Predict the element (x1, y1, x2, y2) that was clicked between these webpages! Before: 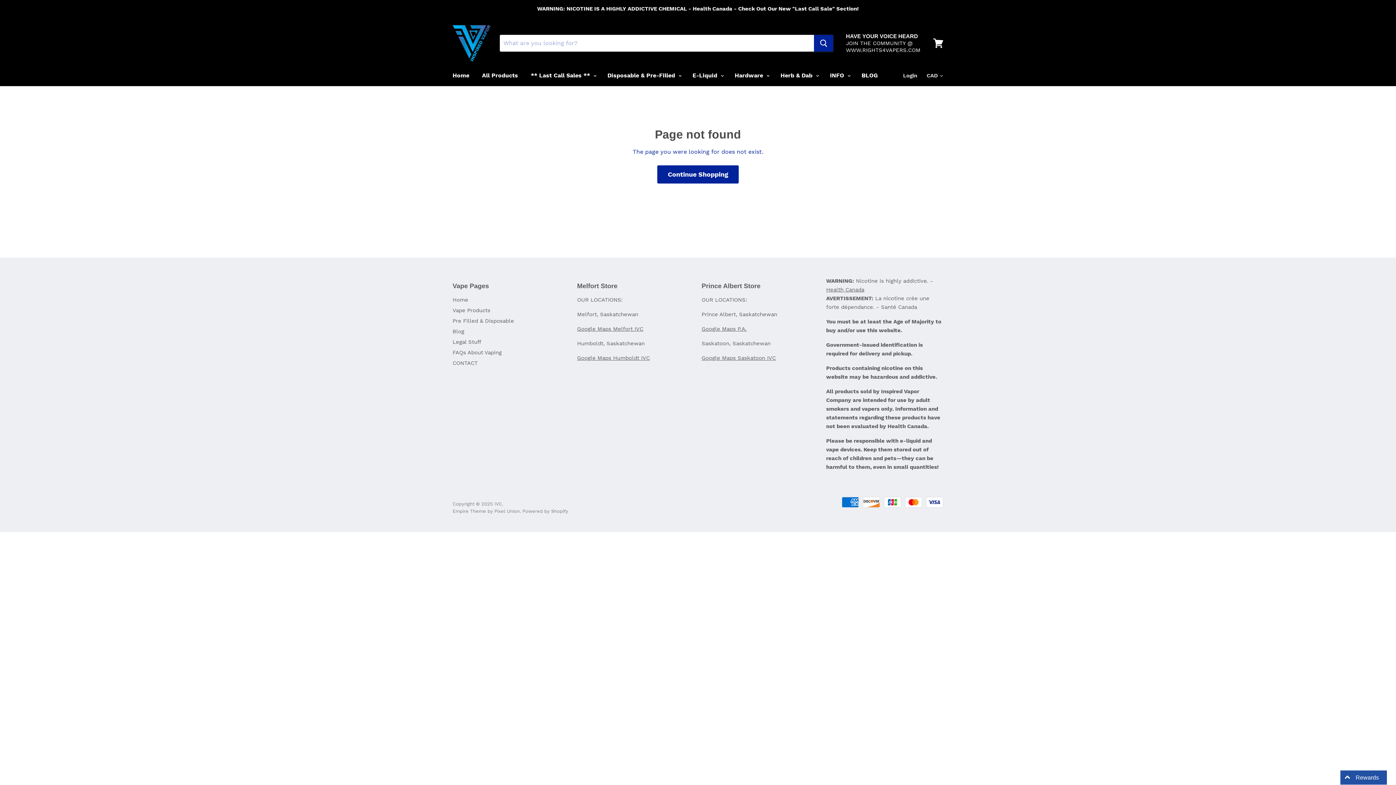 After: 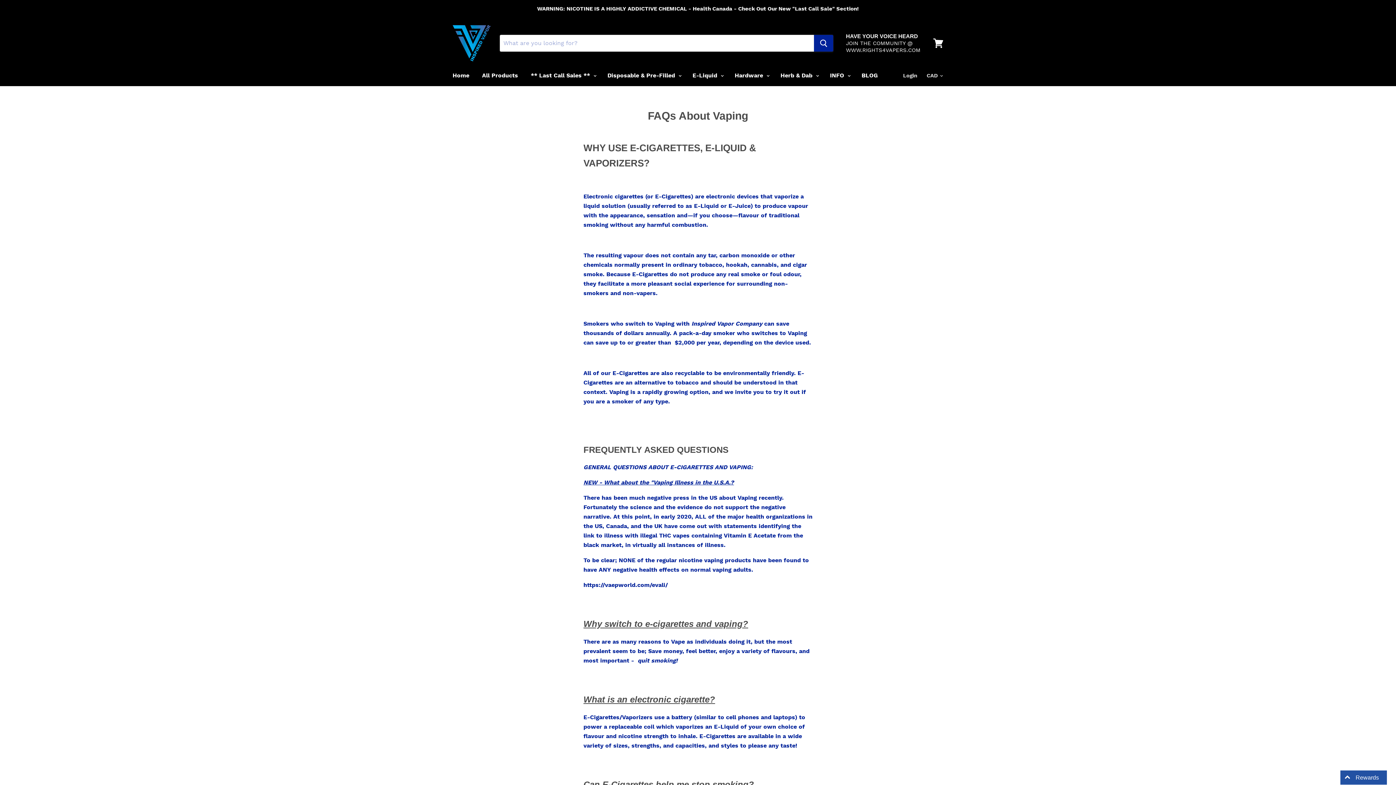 Action: label: FAQs About Vaping bbox: (452, 349, 501, 356)